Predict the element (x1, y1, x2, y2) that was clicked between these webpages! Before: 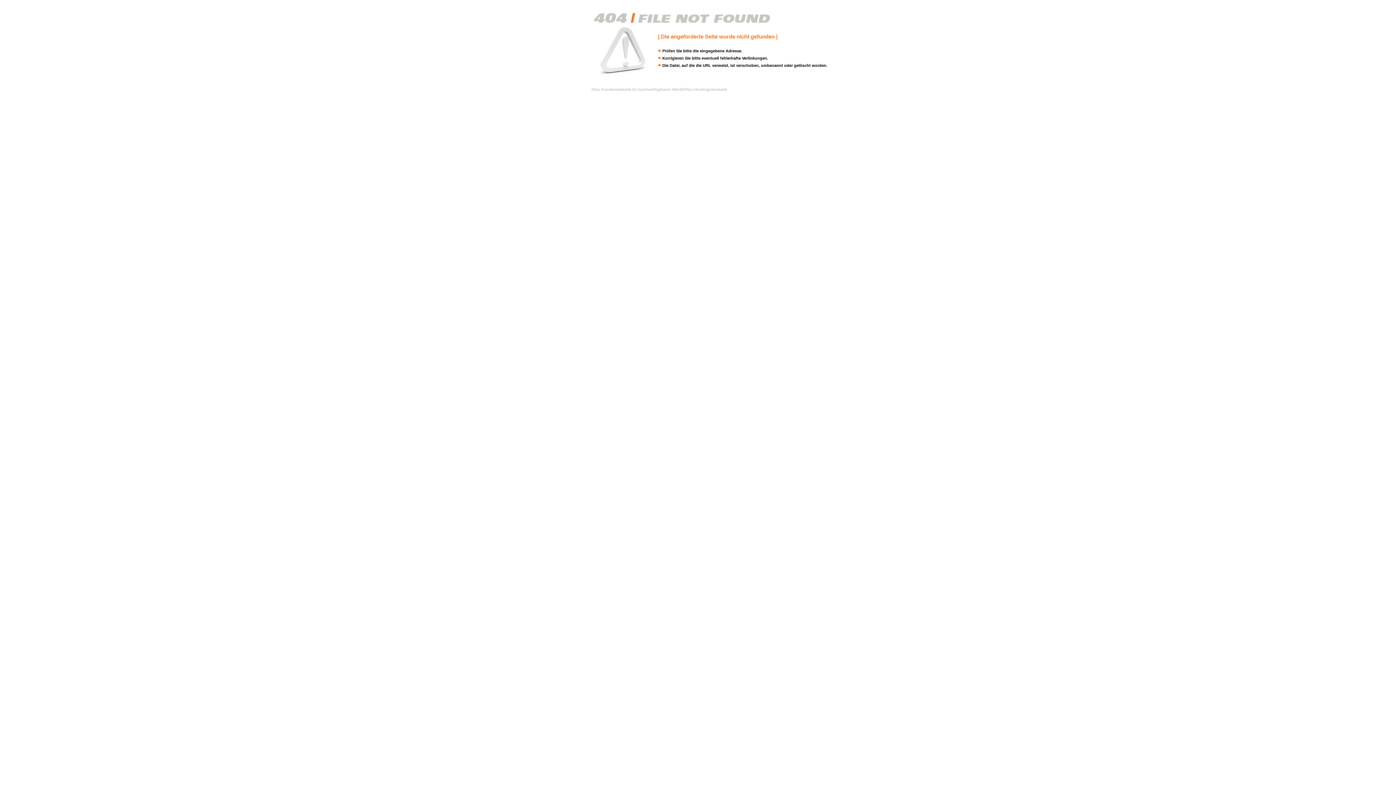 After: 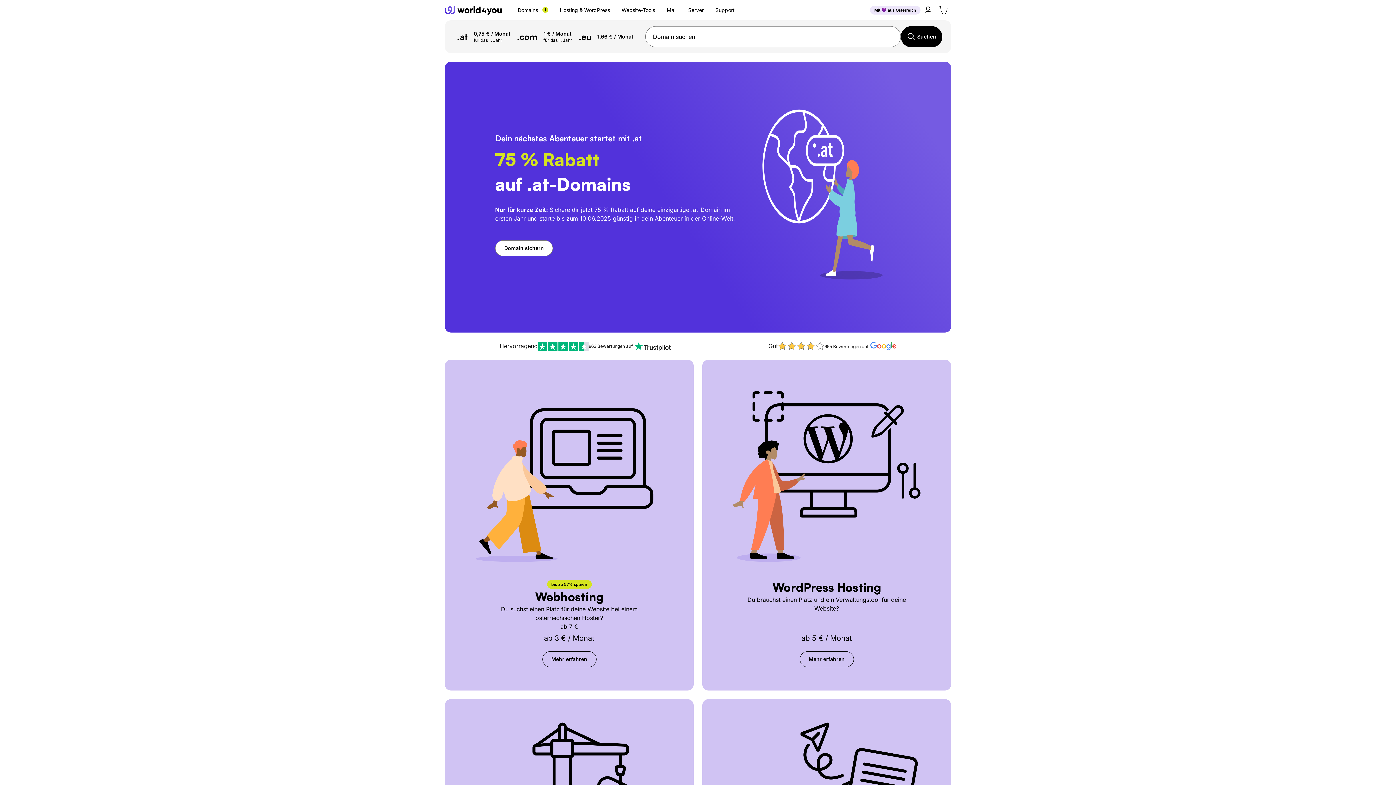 Action: bbox: (591, 87, 728, 91) label: Eine Kundenwebsite im hochverfügbaren World4You Hostingnetzwerk.